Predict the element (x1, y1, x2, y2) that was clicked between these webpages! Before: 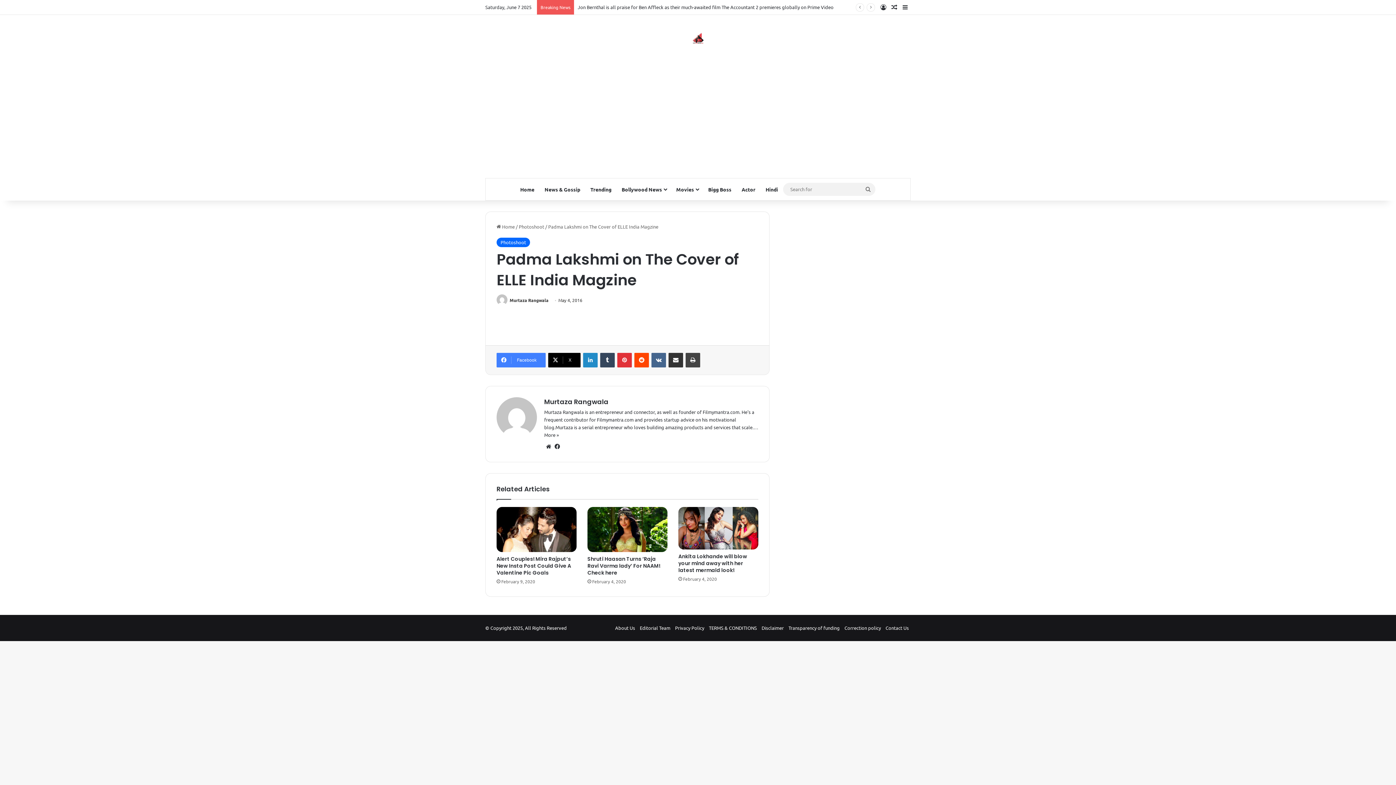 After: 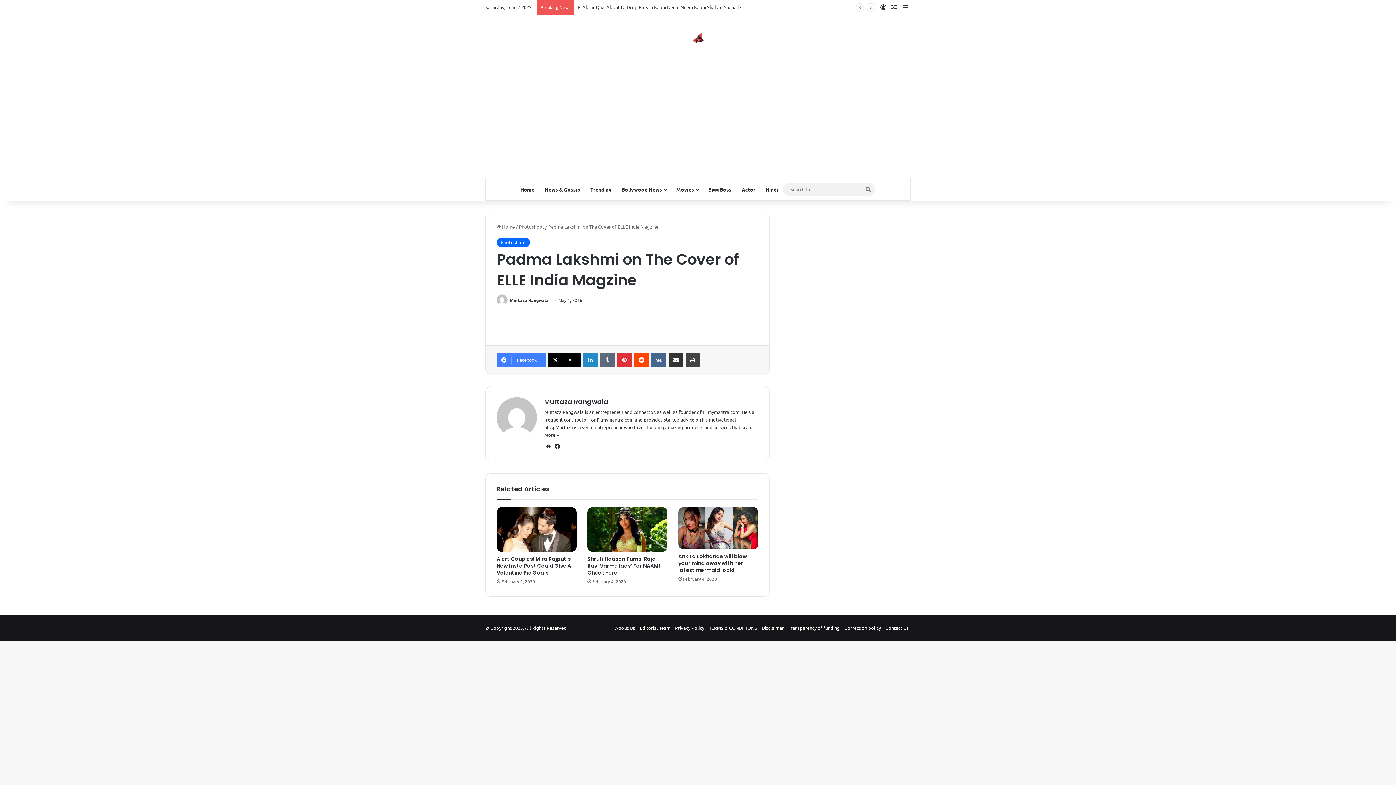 Action: bbox: (600, 353, 614, 367) label: Tumblr